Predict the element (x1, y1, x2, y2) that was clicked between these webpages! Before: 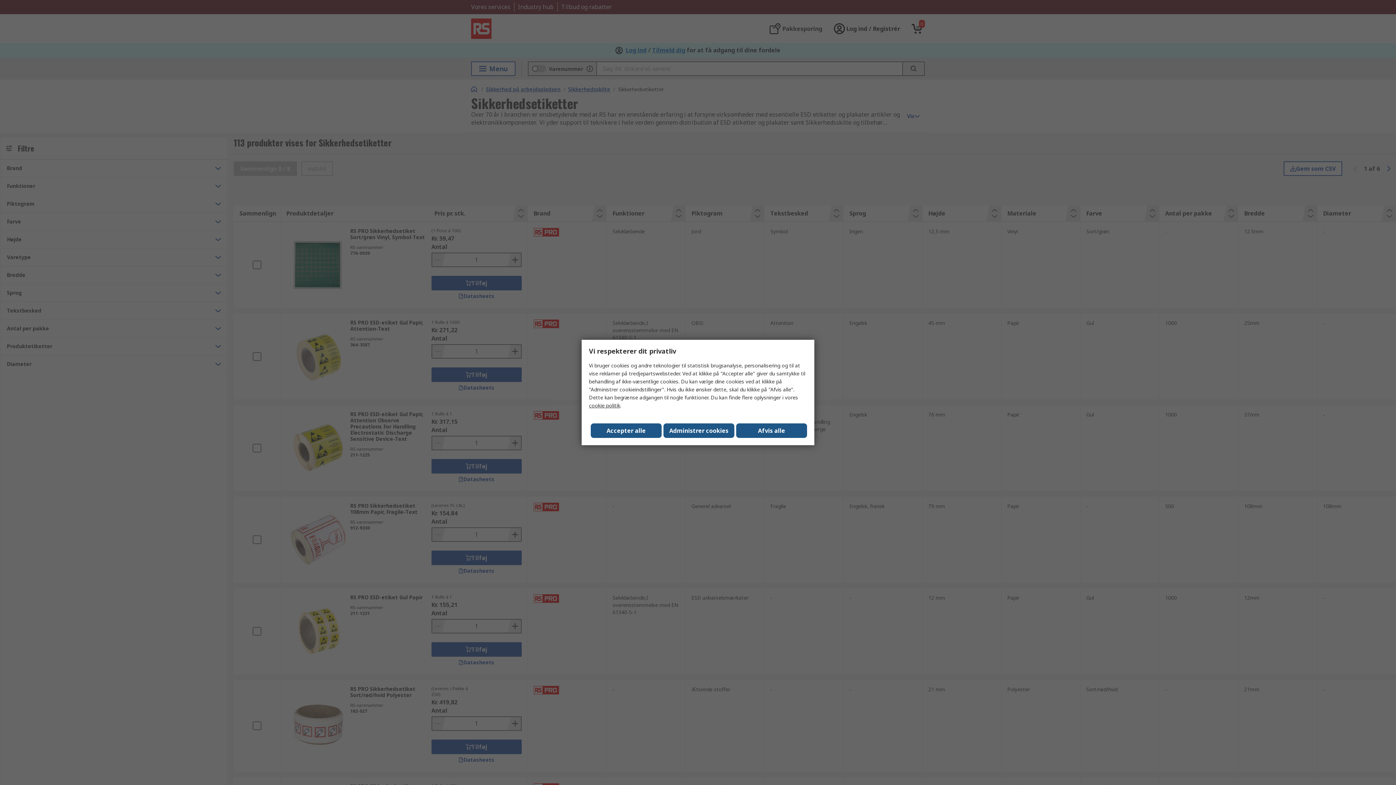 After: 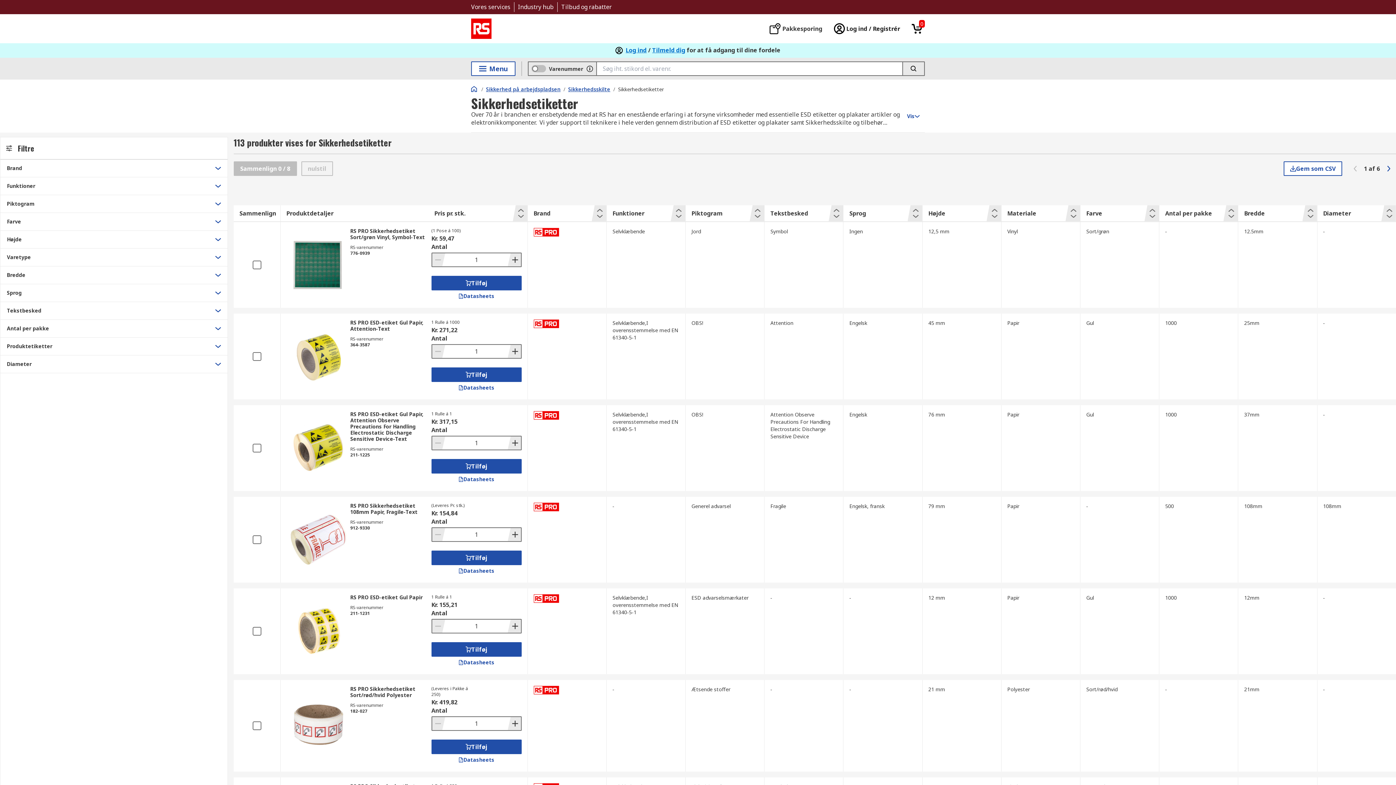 Action: bbox: (736, 423, 807, 438) label: Afvis alle